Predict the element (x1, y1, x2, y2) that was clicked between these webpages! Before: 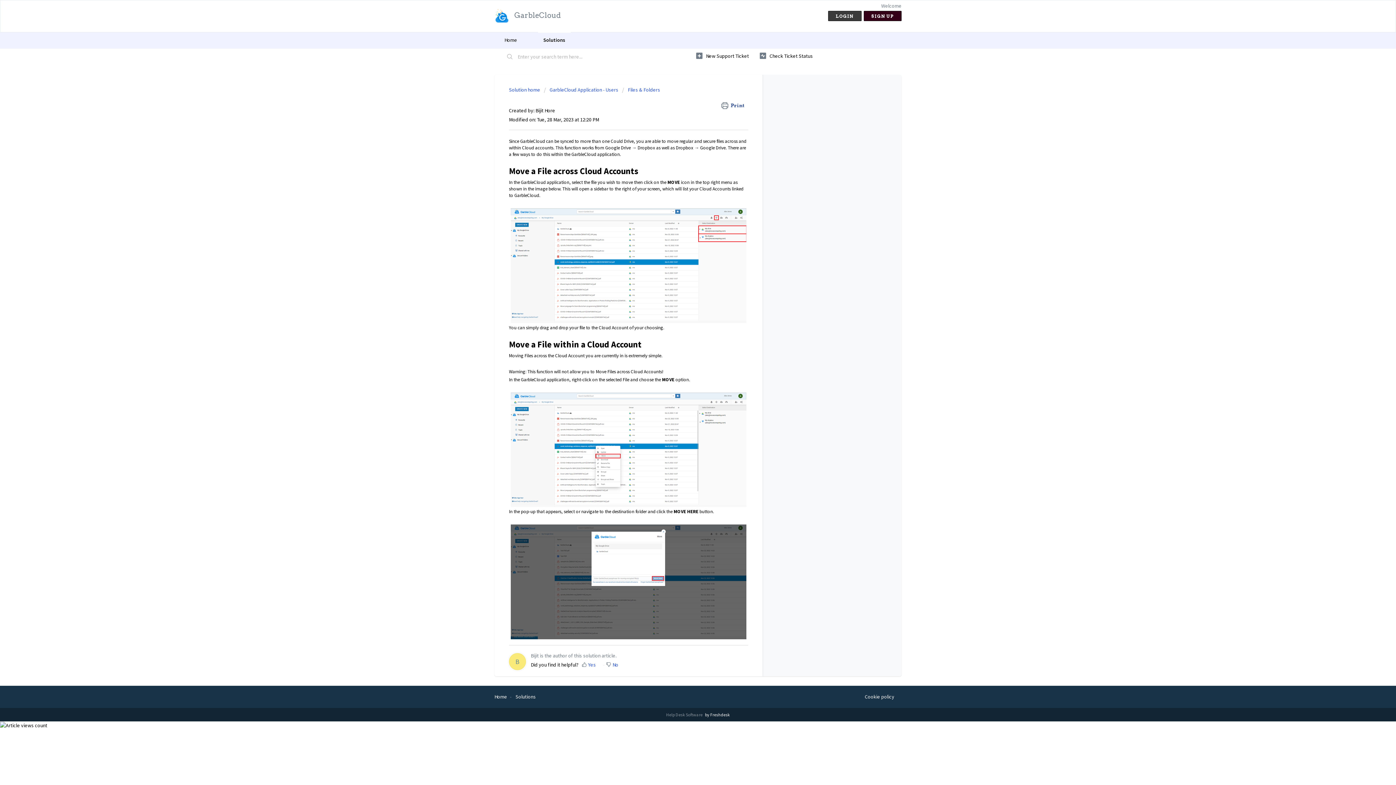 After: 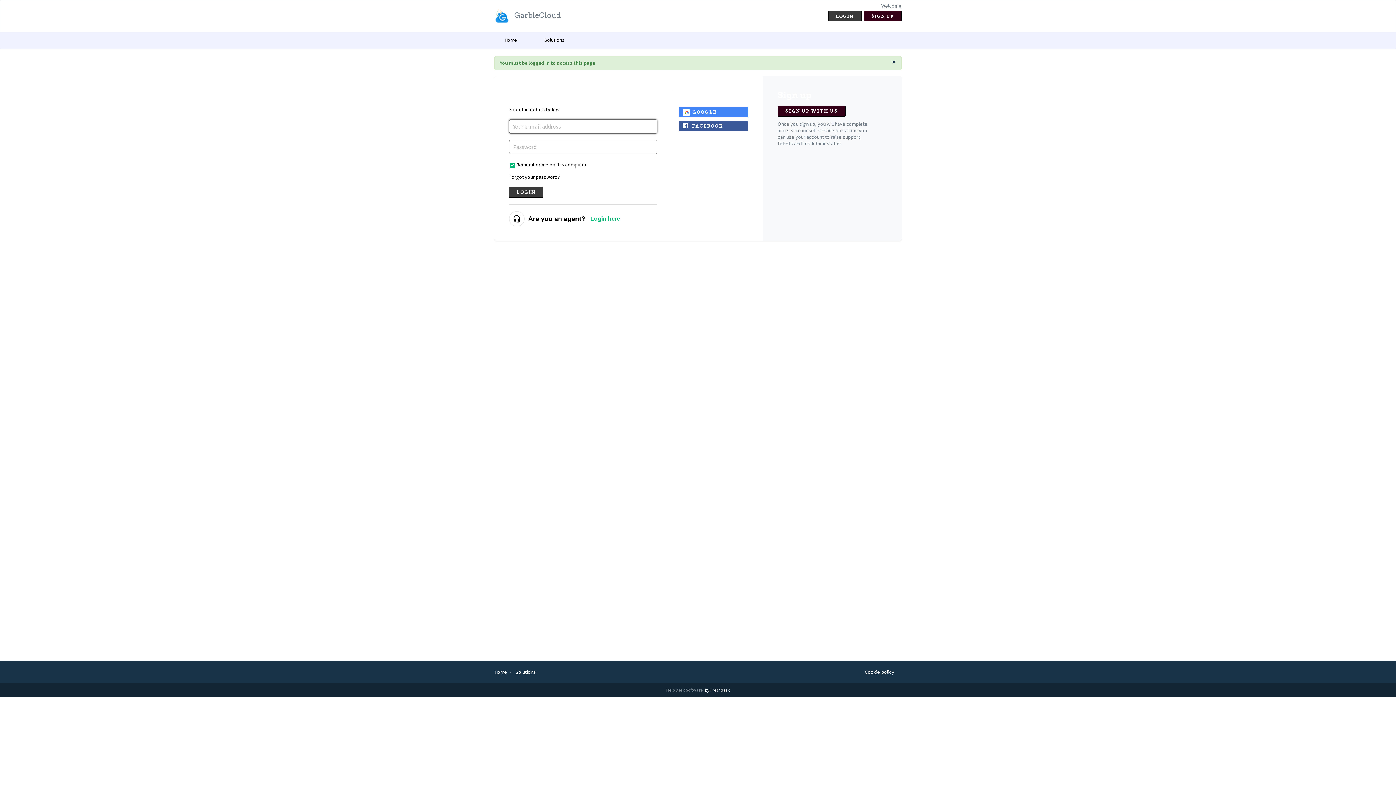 Action: bbox: (760, 49, 813, 62) label:  Check Ticket Status